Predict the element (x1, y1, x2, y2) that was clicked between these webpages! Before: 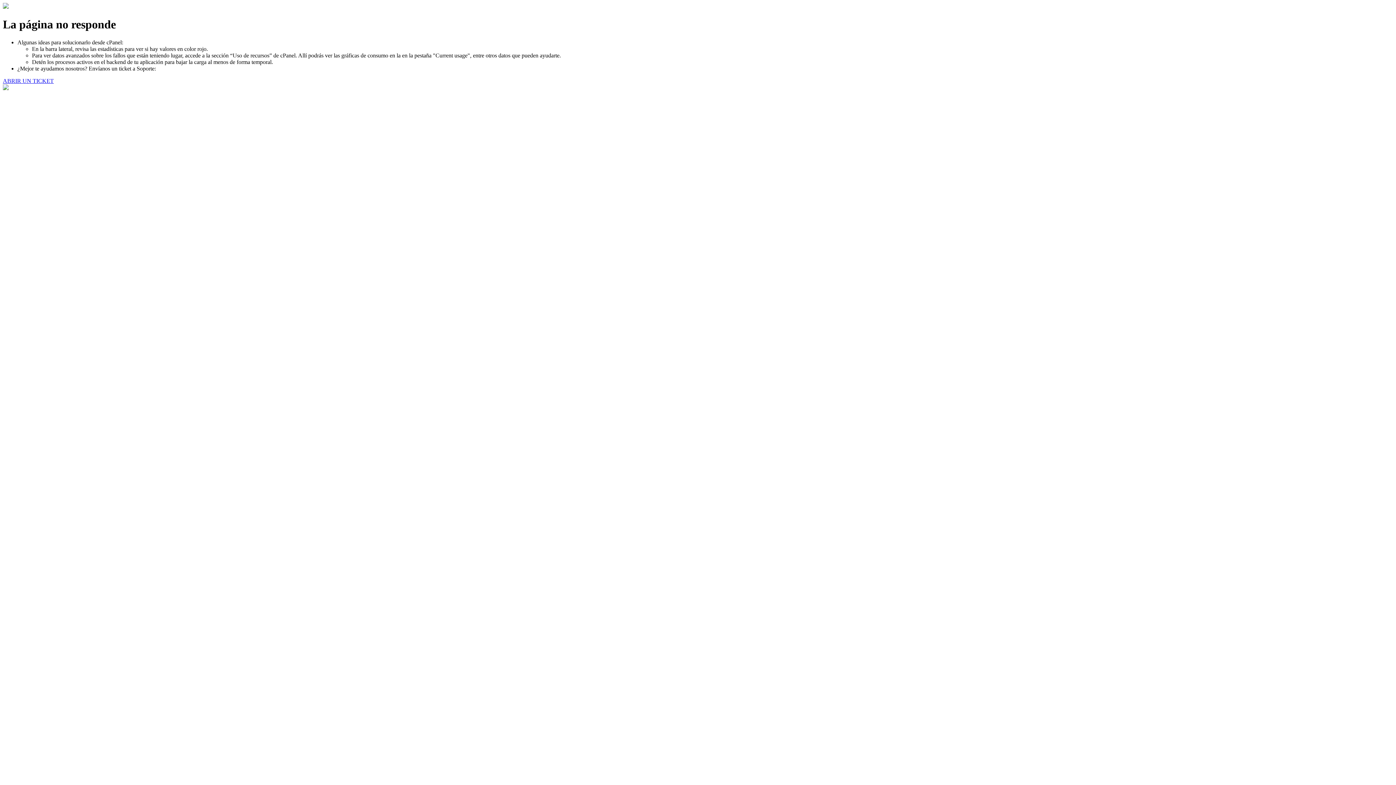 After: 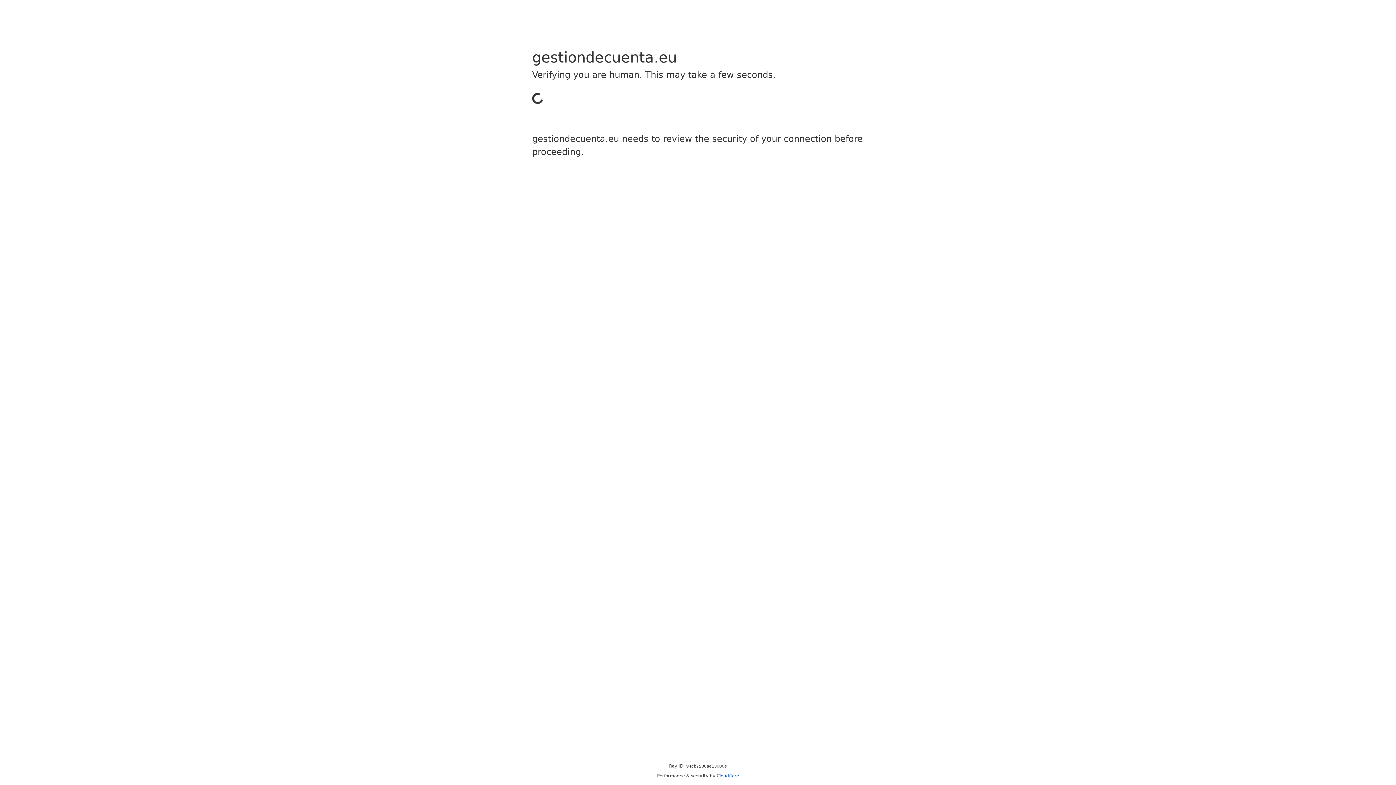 Action: bbox: (2, 77, 53, 83) label: ABRIR UN TICKET